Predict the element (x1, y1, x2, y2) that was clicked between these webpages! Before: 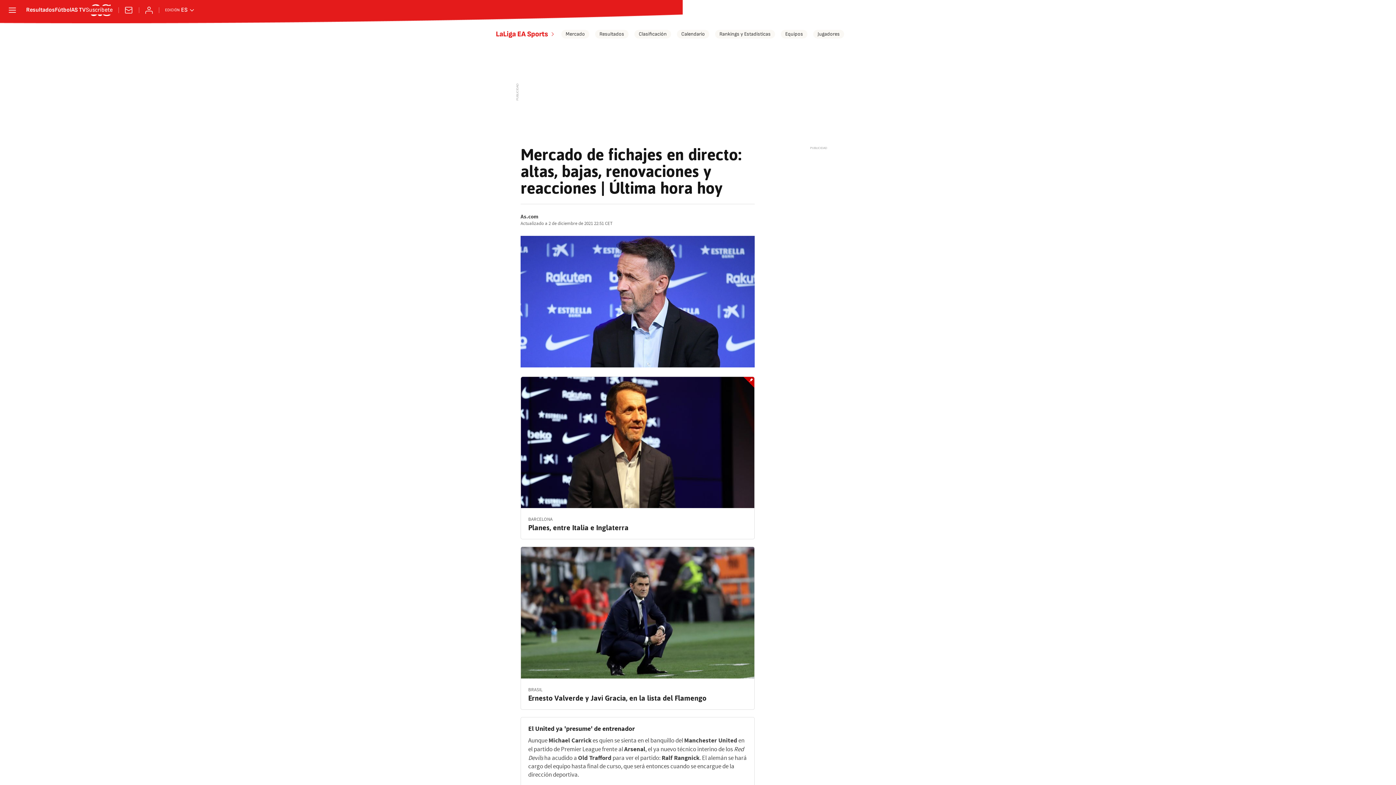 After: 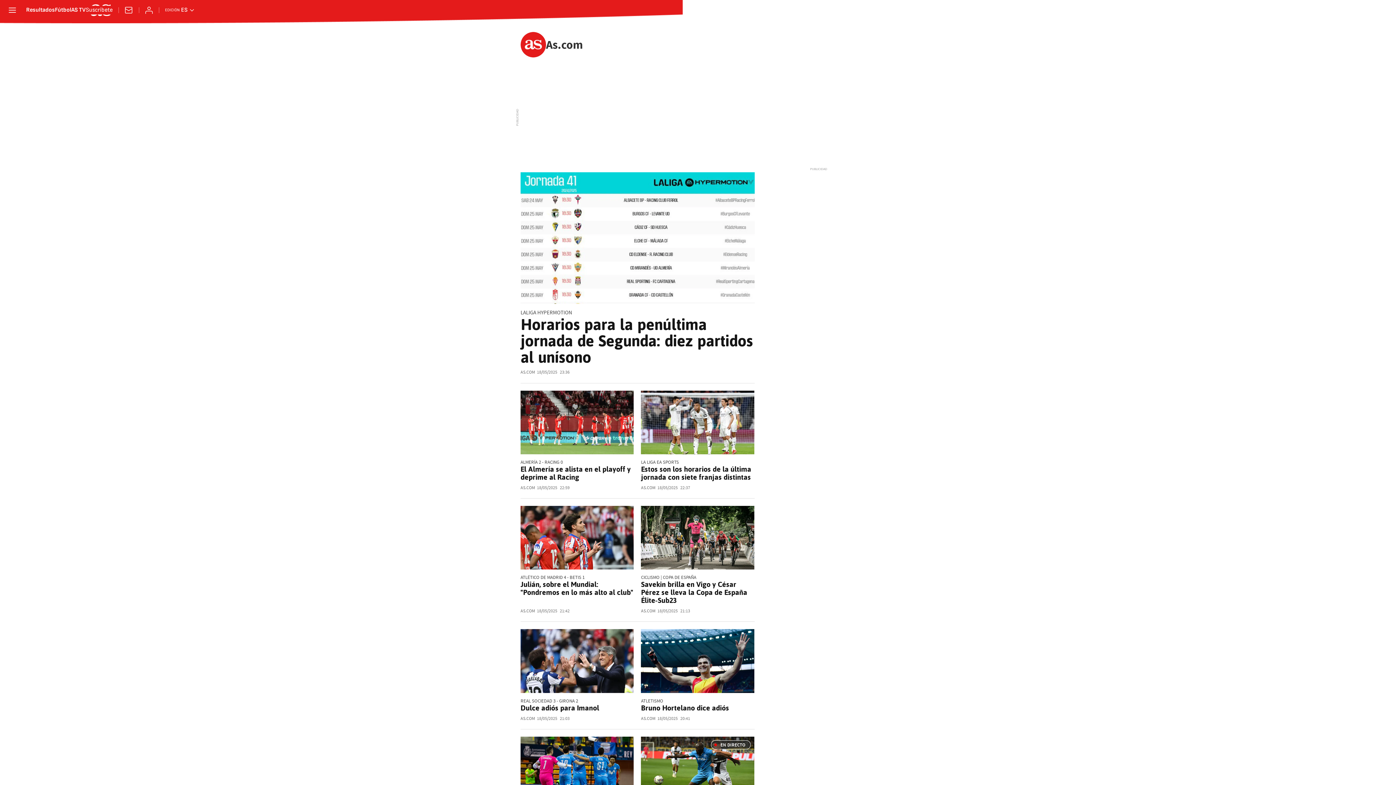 Action: bbox: (520, 214, 538, 220) label: As.com